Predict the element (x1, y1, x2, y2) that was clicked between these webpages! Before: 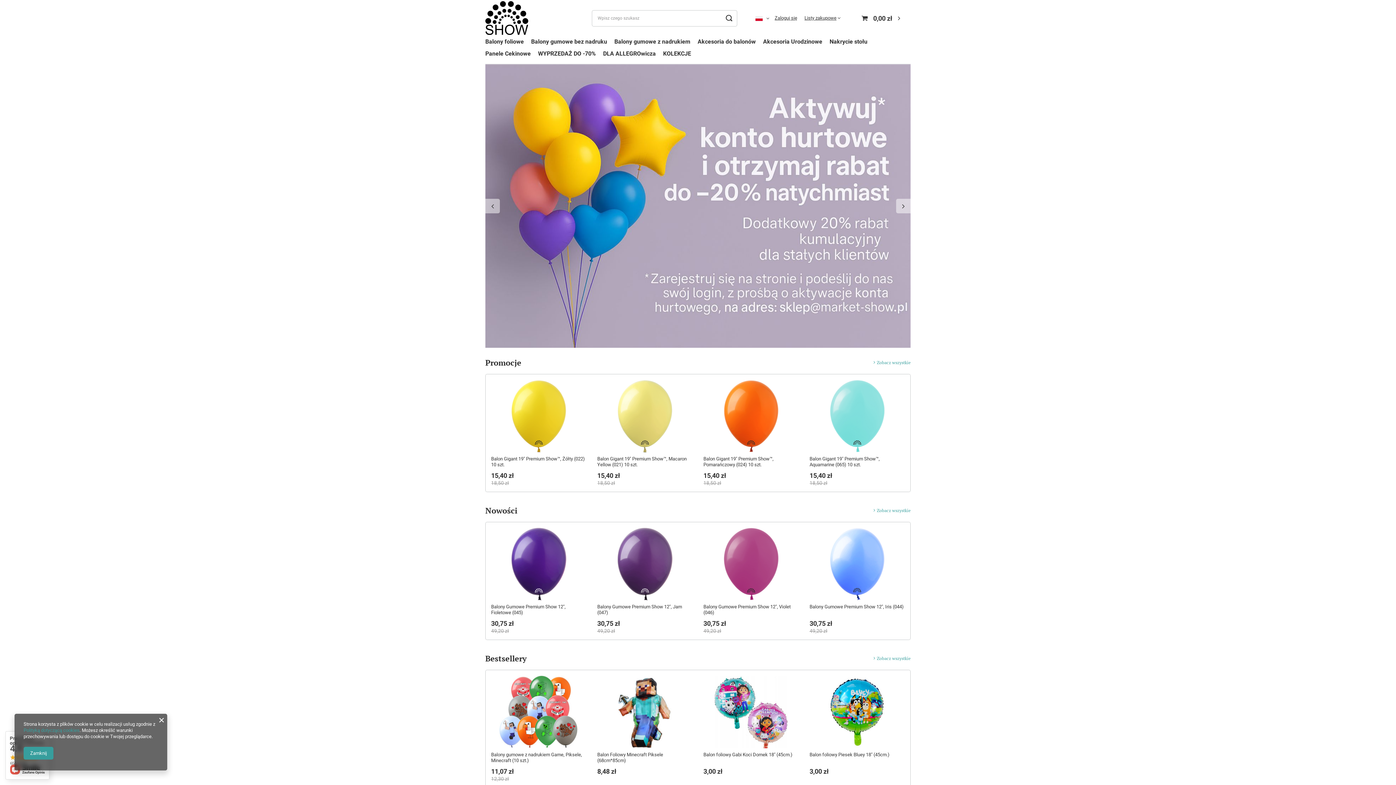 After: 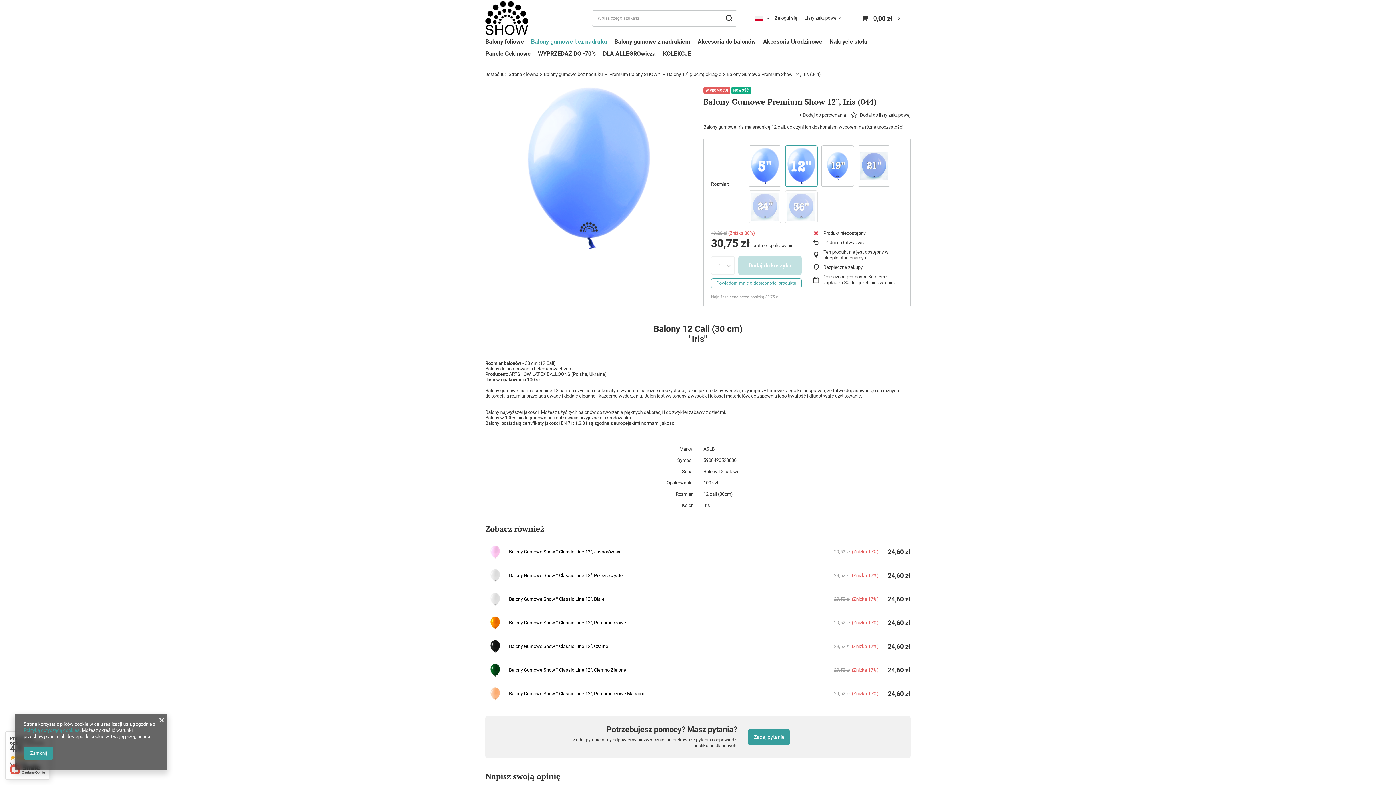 Action: label: Balony Gumowe Premium Show 12", Iris (044) bbox: (809, 604, 905, 616)